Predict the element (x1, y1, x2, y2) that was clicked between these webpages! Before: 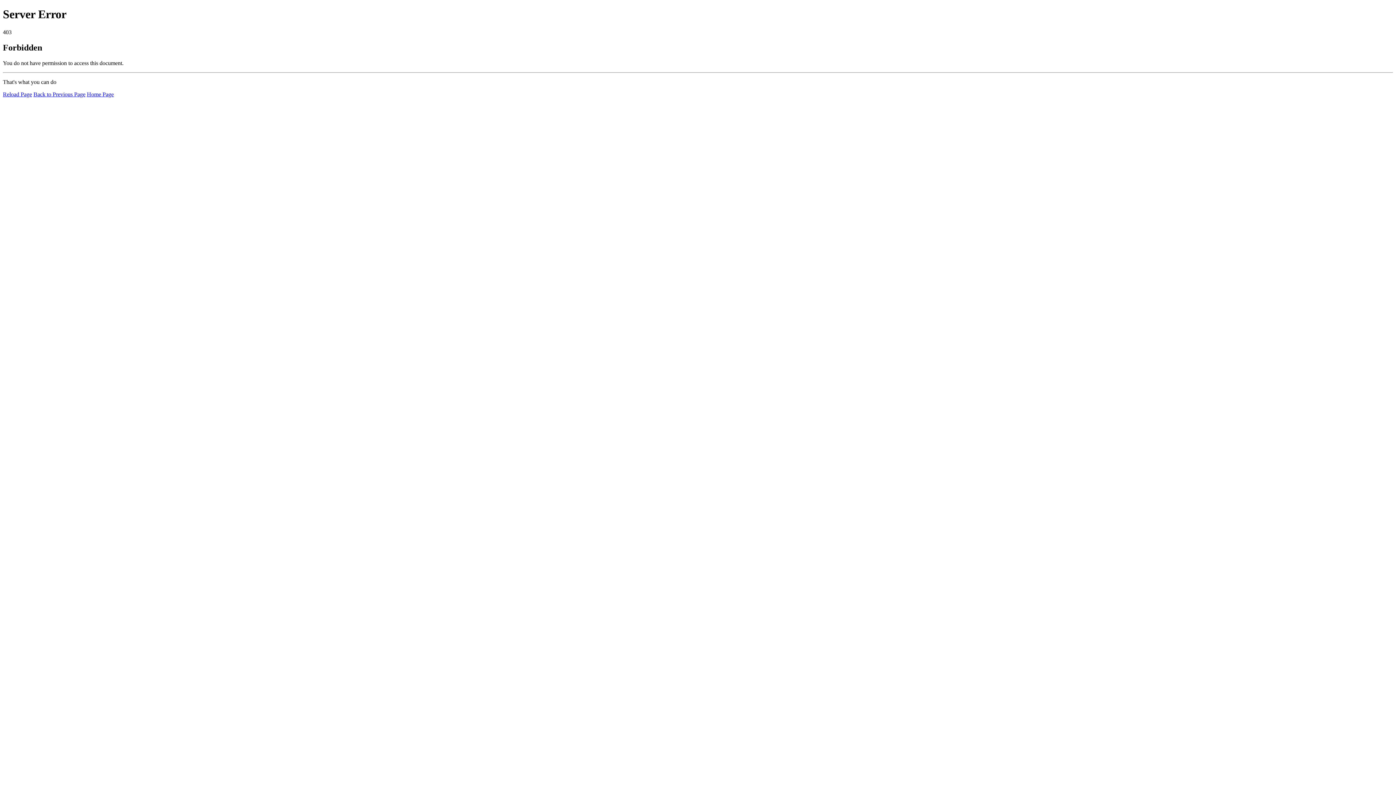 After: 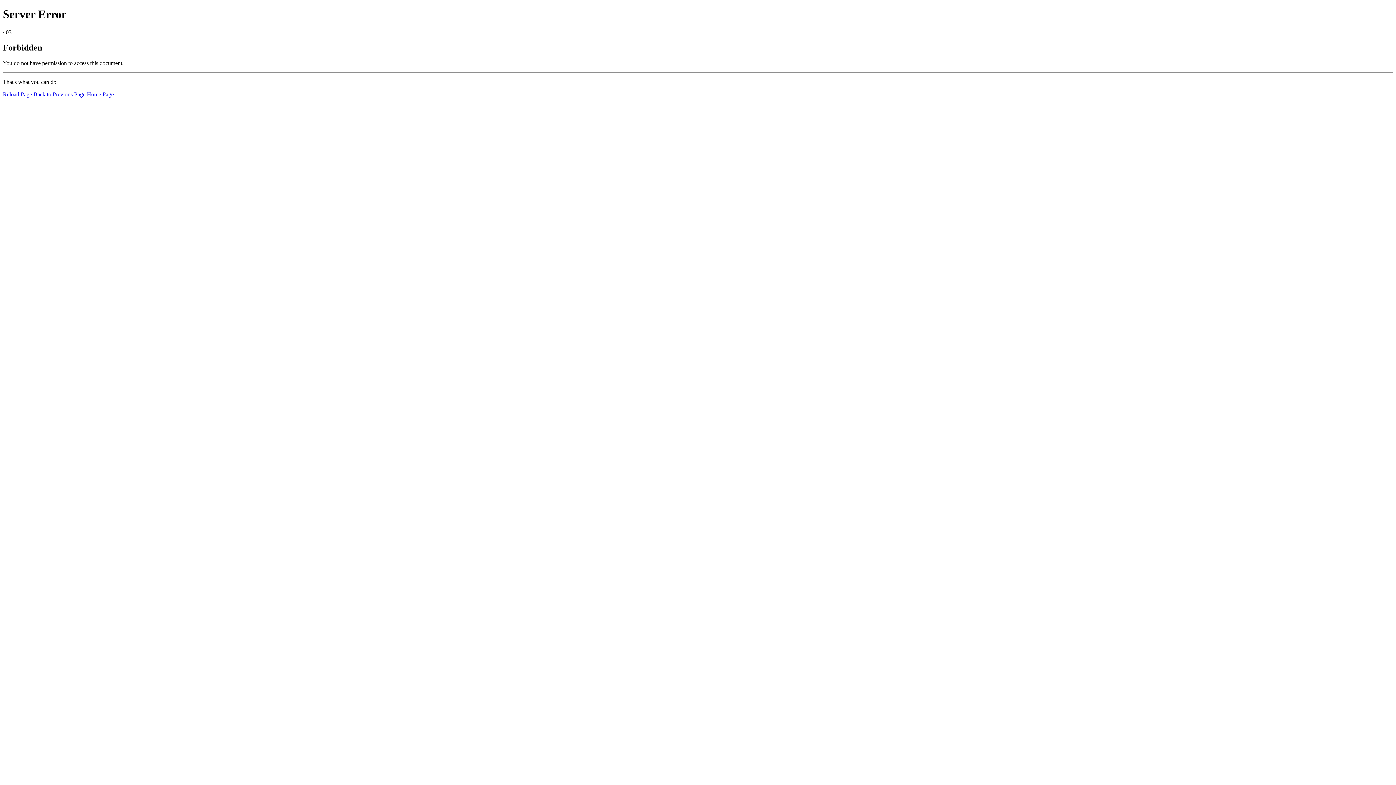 Action: bbox: (2, 91, 32, 97) label: Reload Page